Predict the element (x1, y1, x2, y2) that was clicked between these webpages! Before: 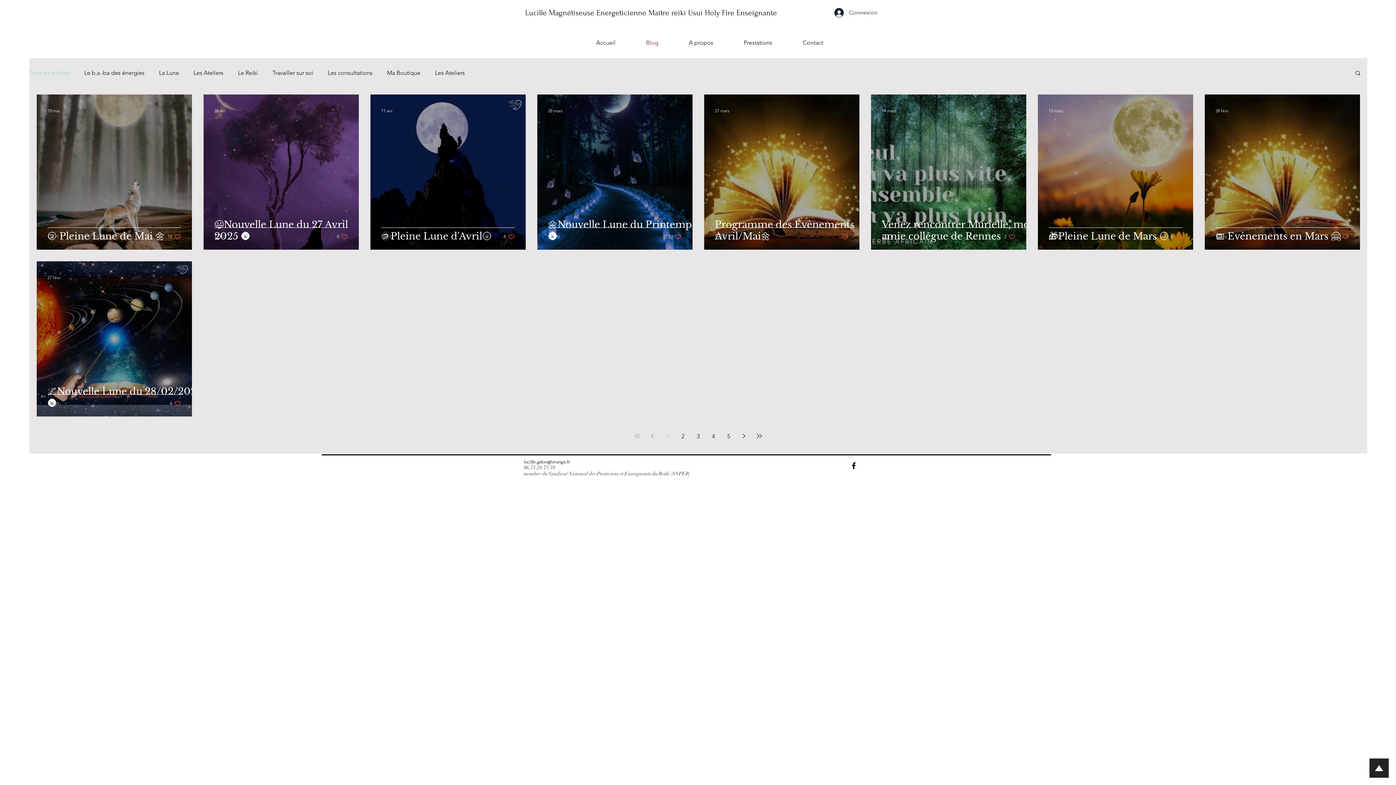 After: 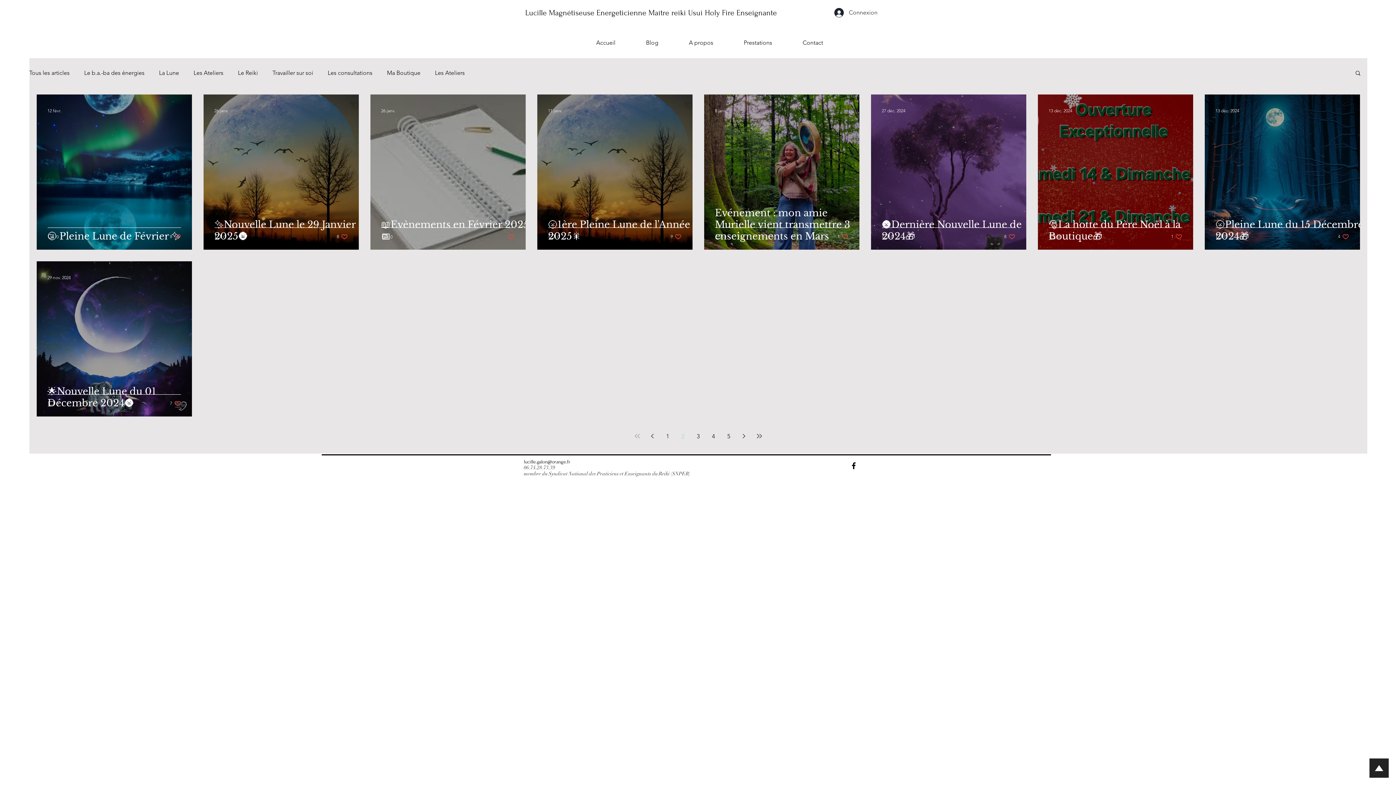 Action: bbox: (737, 429, 750, 442) label: Next page